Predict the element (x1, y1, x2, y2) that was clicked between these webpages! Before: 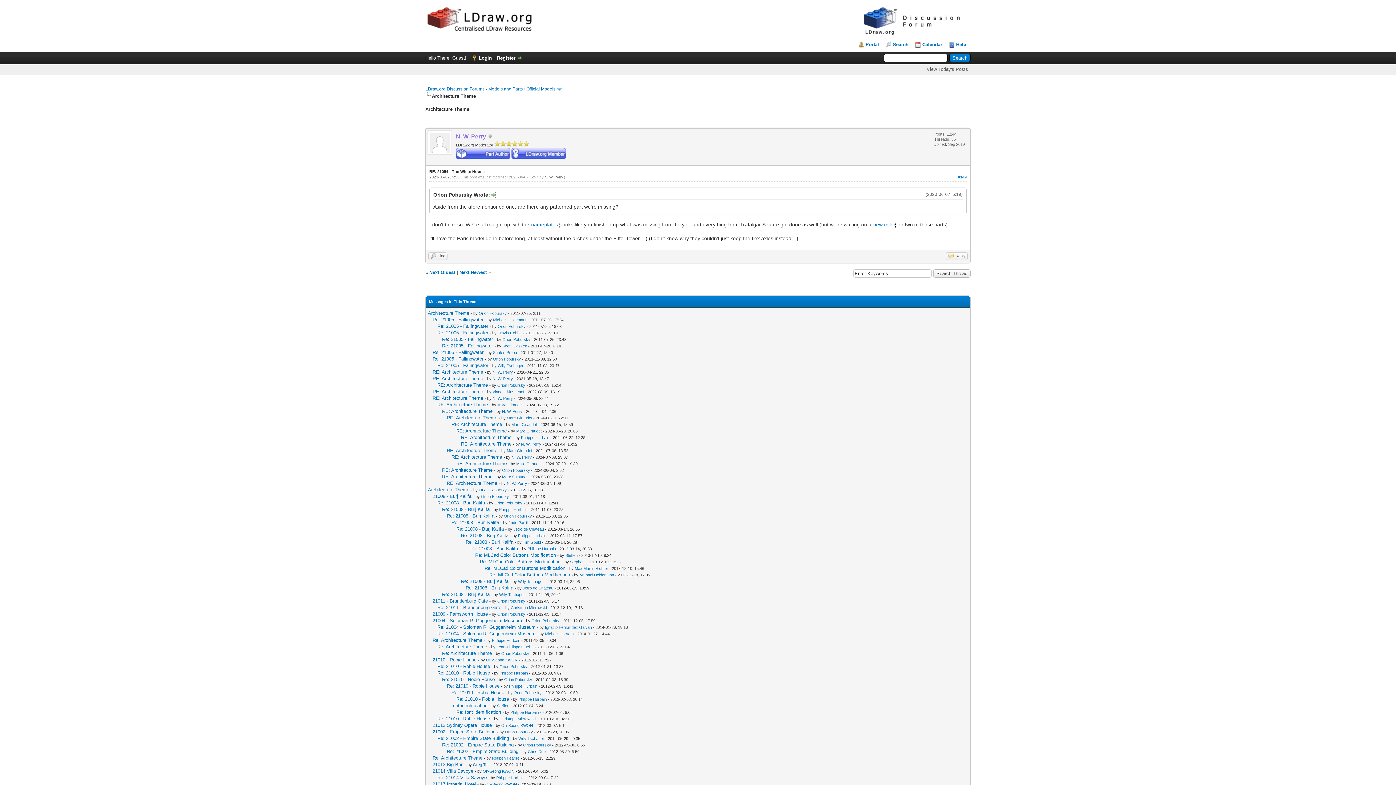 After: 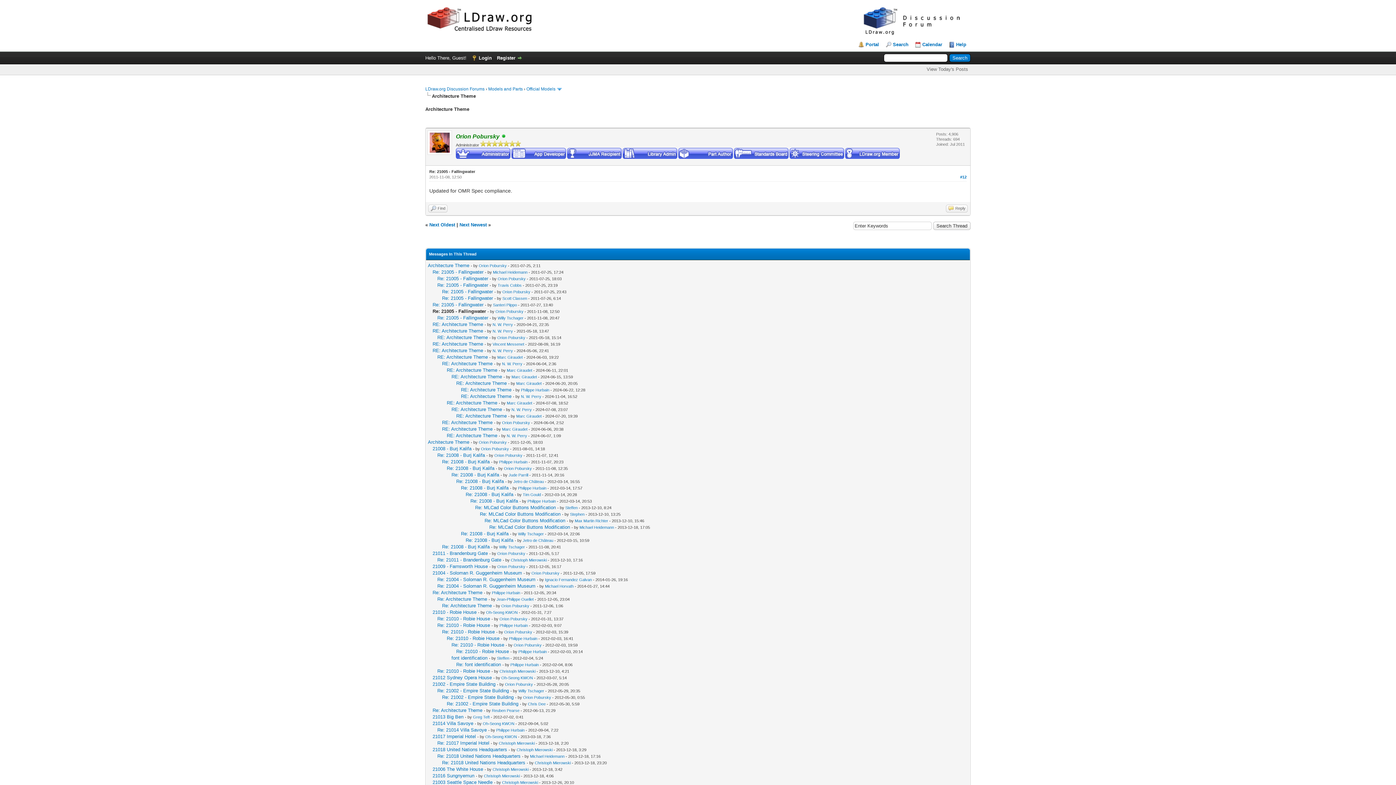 Action: bbox: (432, 356, 483, 361) label: Re: 21005 - Fallingwater